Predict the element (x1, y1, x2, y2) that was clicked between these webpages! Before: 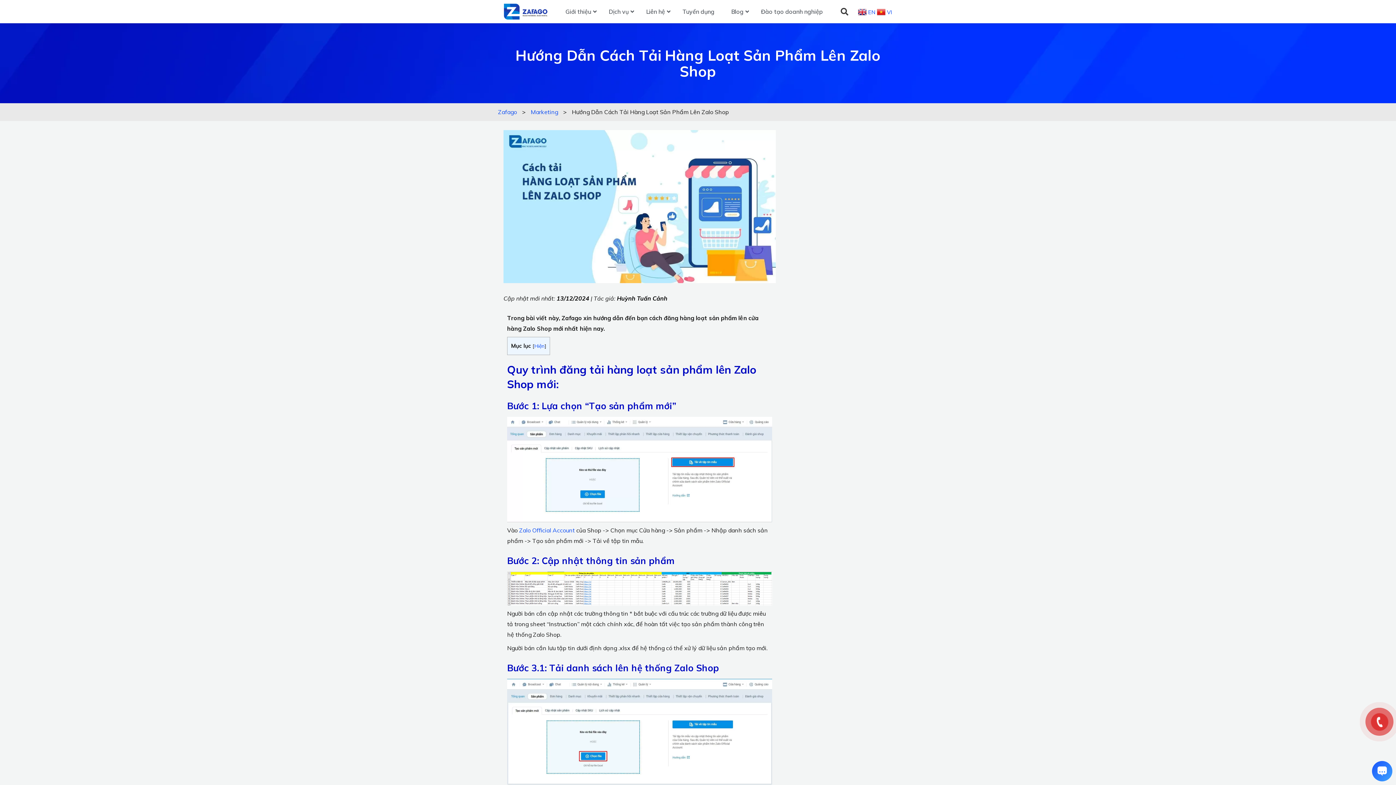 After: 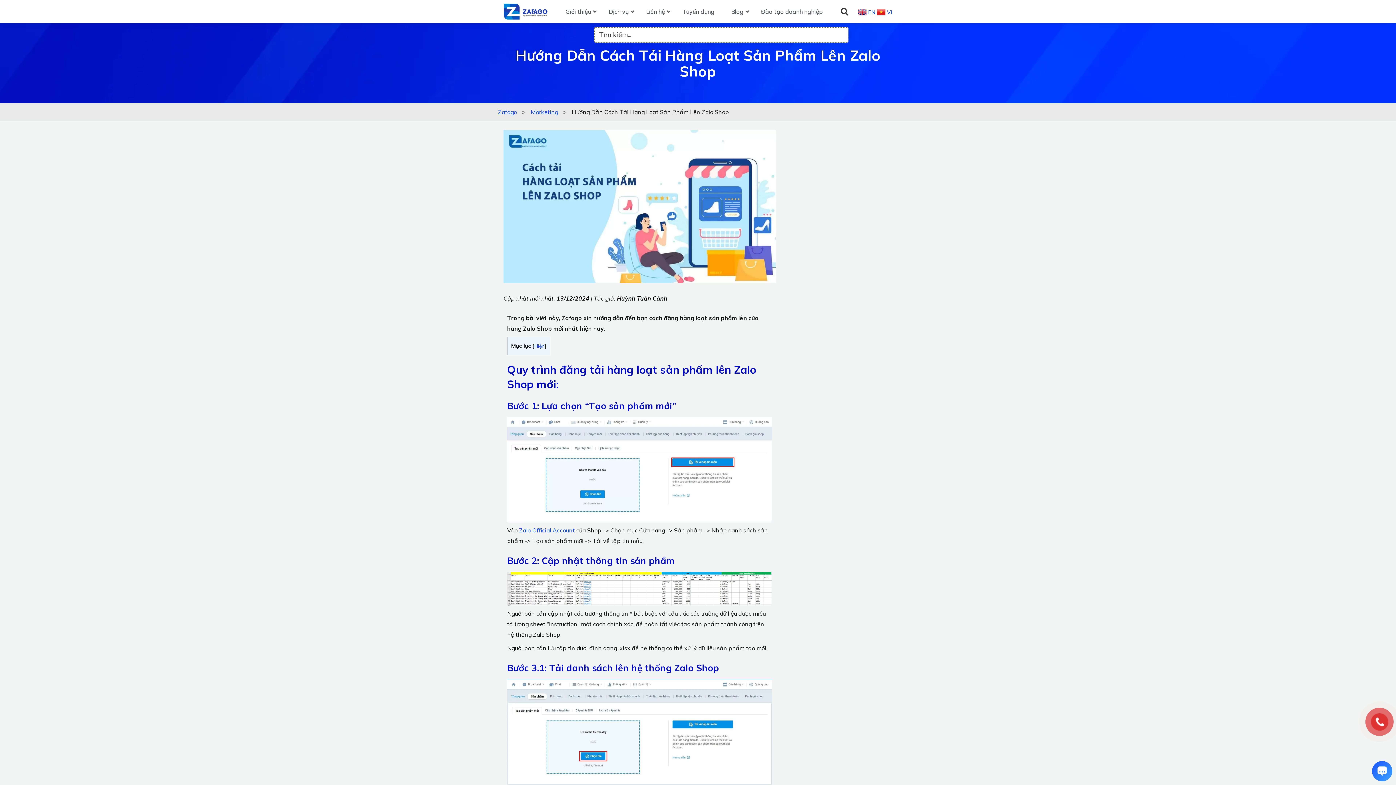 Action: bbox: (840, 7, 848, 15)